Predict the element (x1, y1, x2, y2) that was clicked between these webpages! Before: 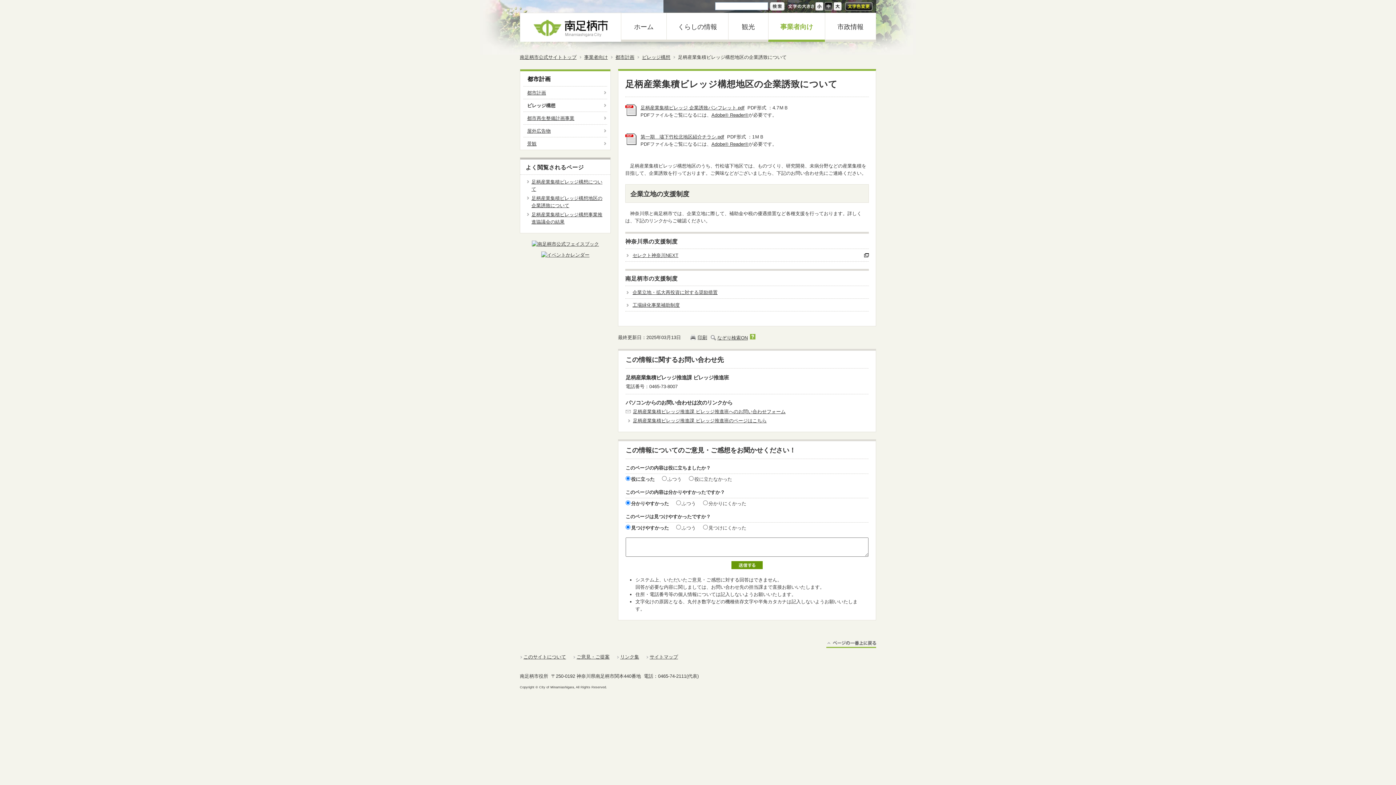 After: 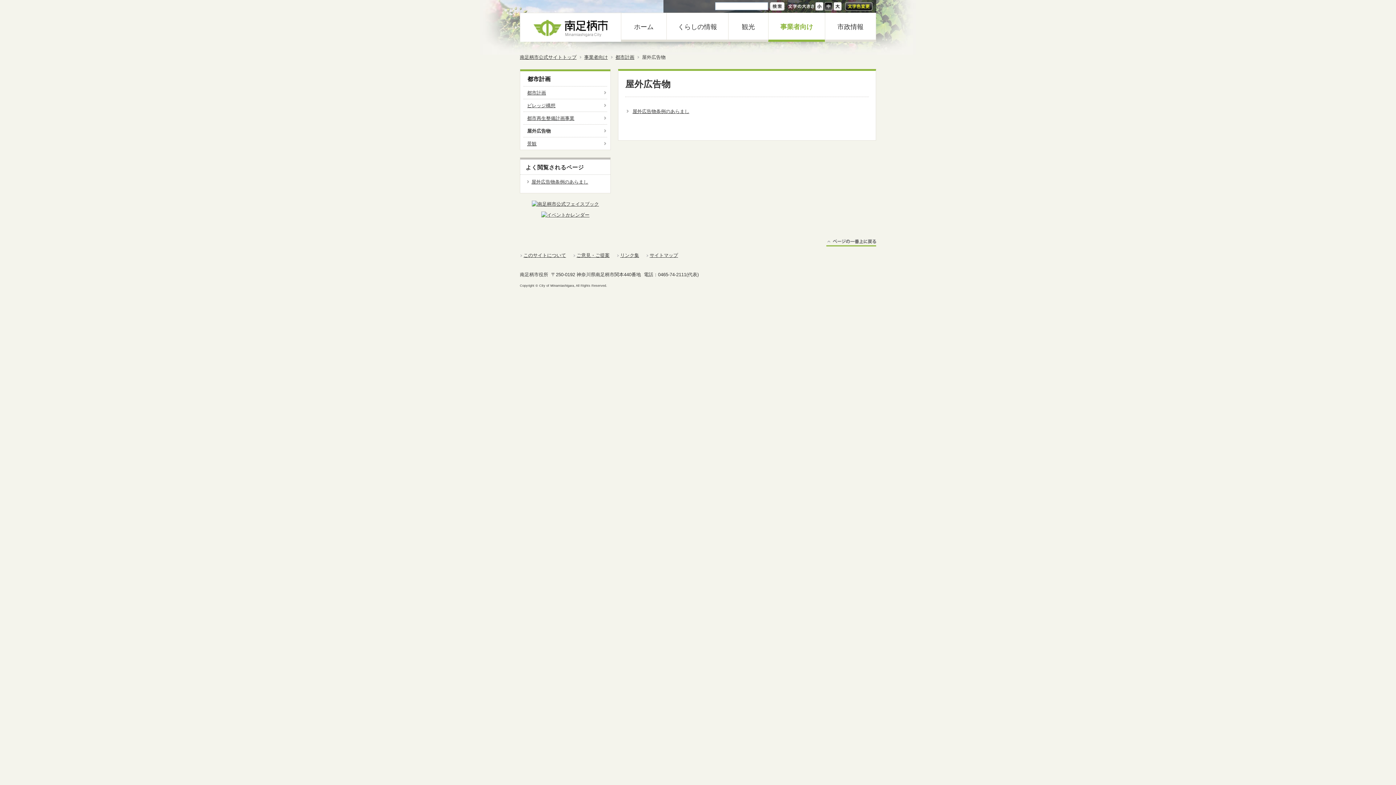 Action: bbox: (523, 124, 607, 137) label: 屋外広告物